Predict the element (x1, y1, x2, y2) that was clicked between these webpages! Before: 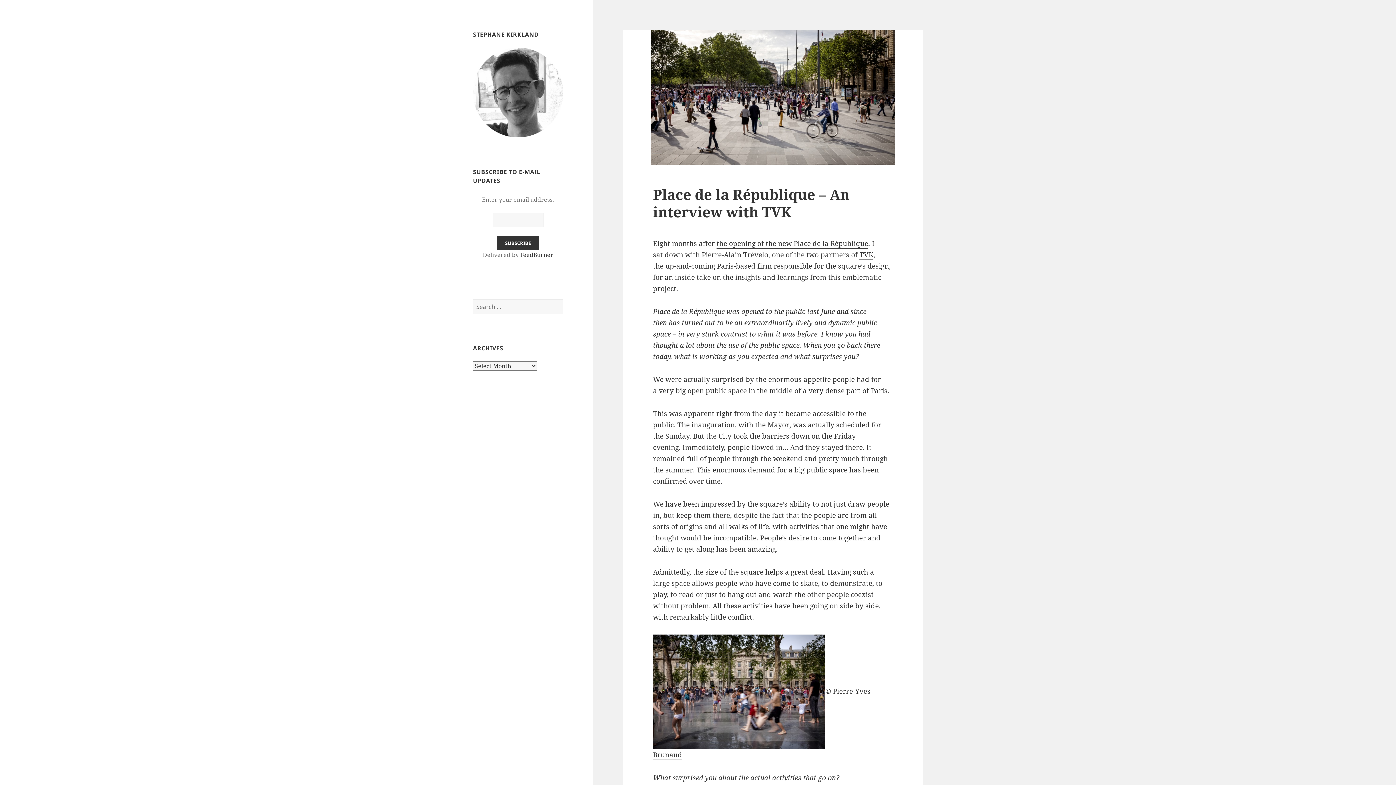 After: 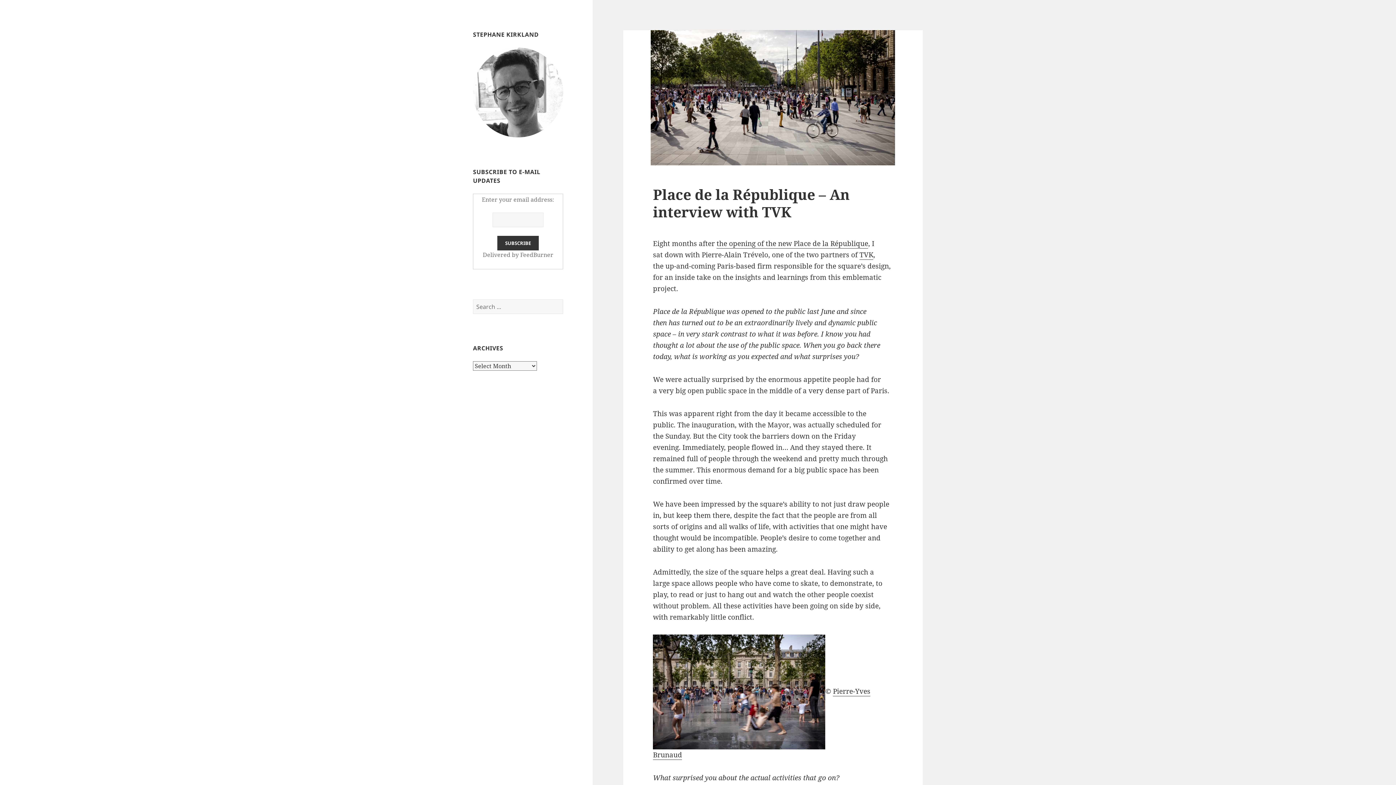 Action: label: FeedBurner bbox: (520, 250, 553, 259)